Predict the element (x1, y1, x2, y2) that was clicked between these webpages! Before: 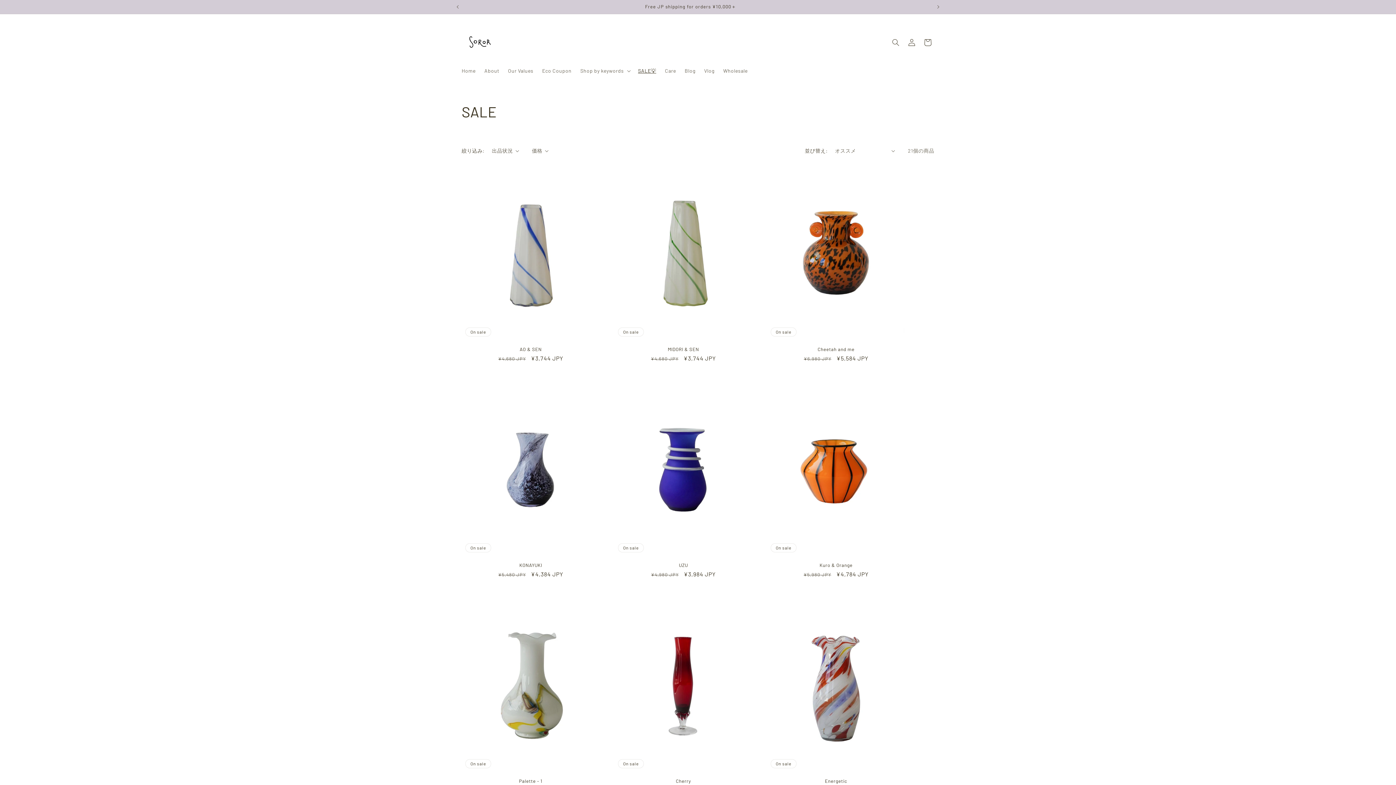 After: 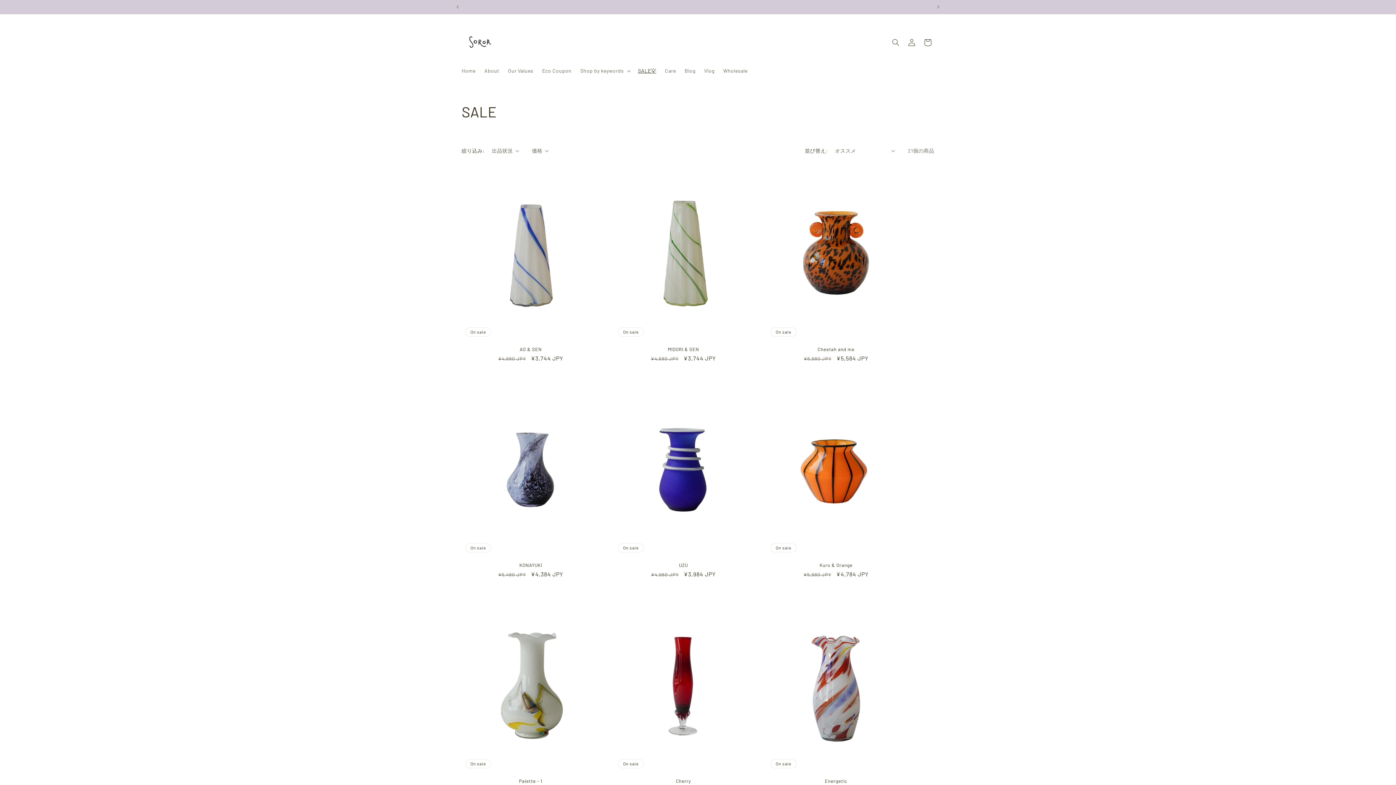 Action: bbox: (633, 63, 660, 78) label: SALE💡